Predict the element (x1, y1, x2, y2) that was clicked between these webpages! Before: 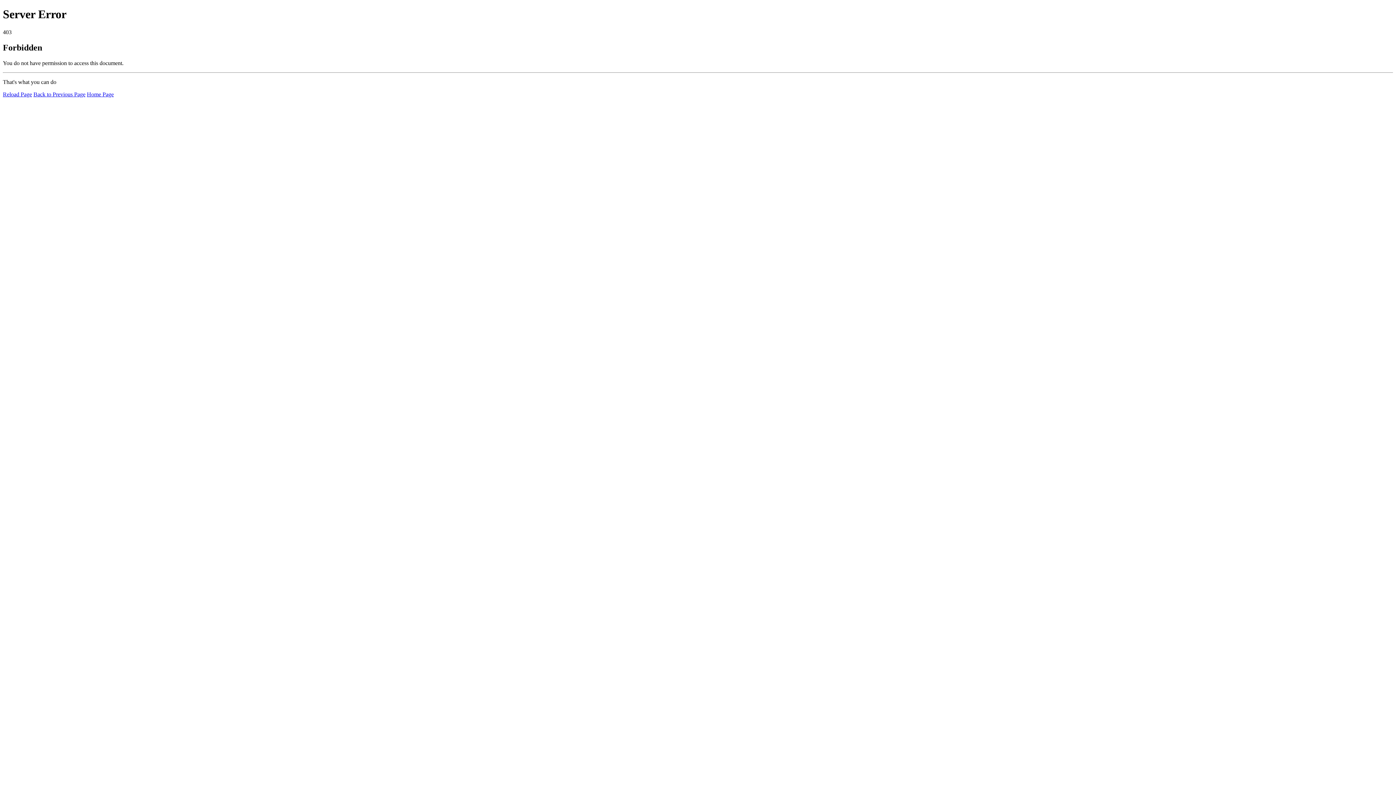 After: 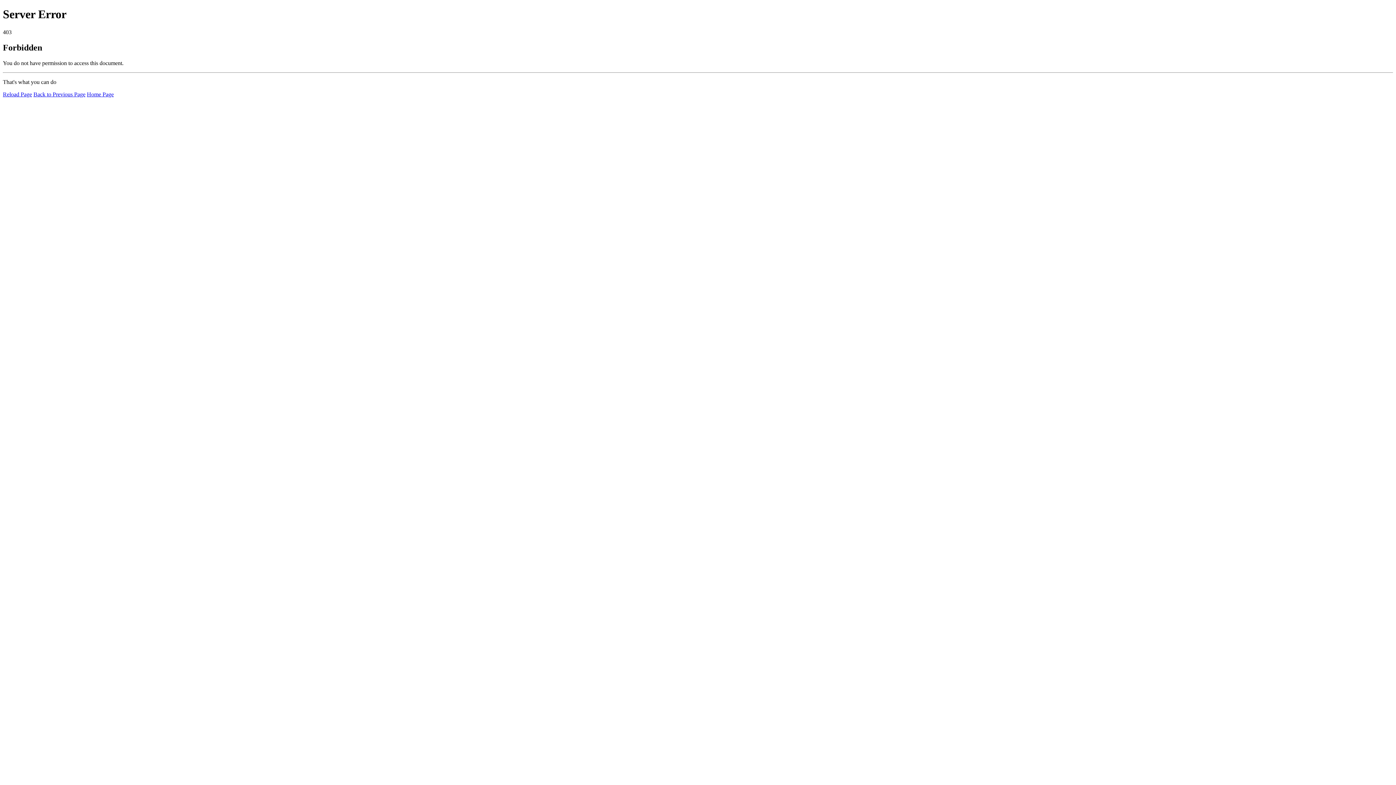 Action: label: Home Page bbox: (86, 91, 113, 97)